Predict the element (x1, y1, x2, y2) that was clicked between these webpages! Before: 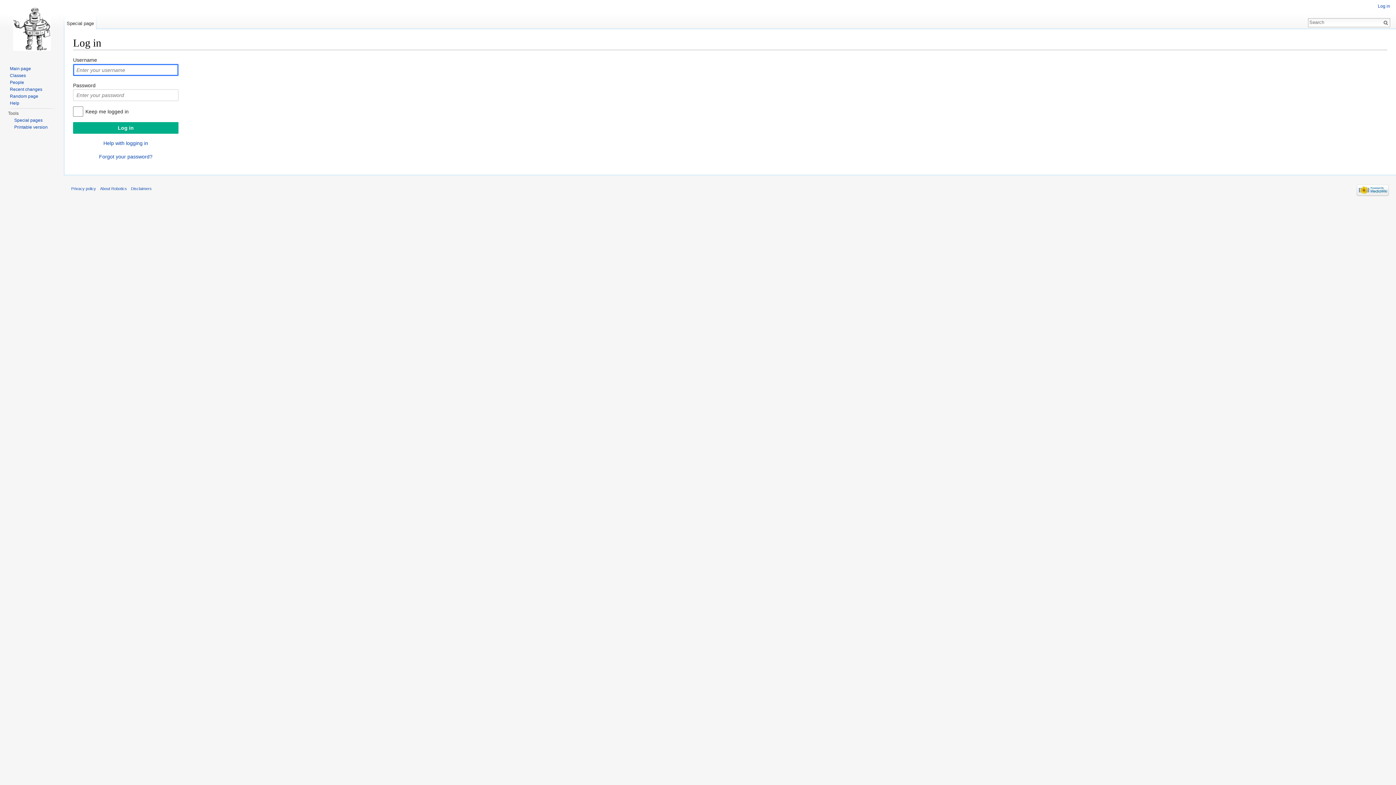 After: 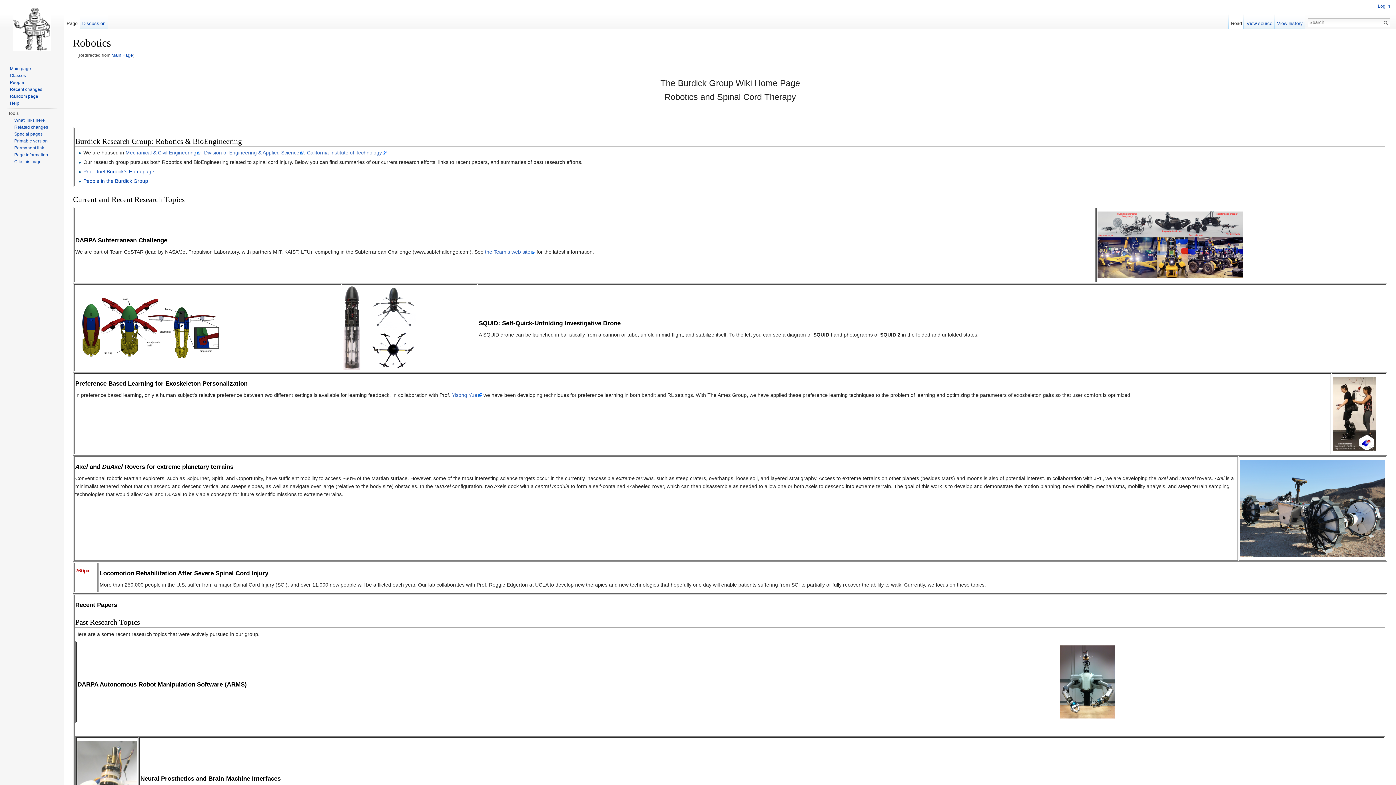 Action: label: Main page bbox: (9, 66, 30, 71)